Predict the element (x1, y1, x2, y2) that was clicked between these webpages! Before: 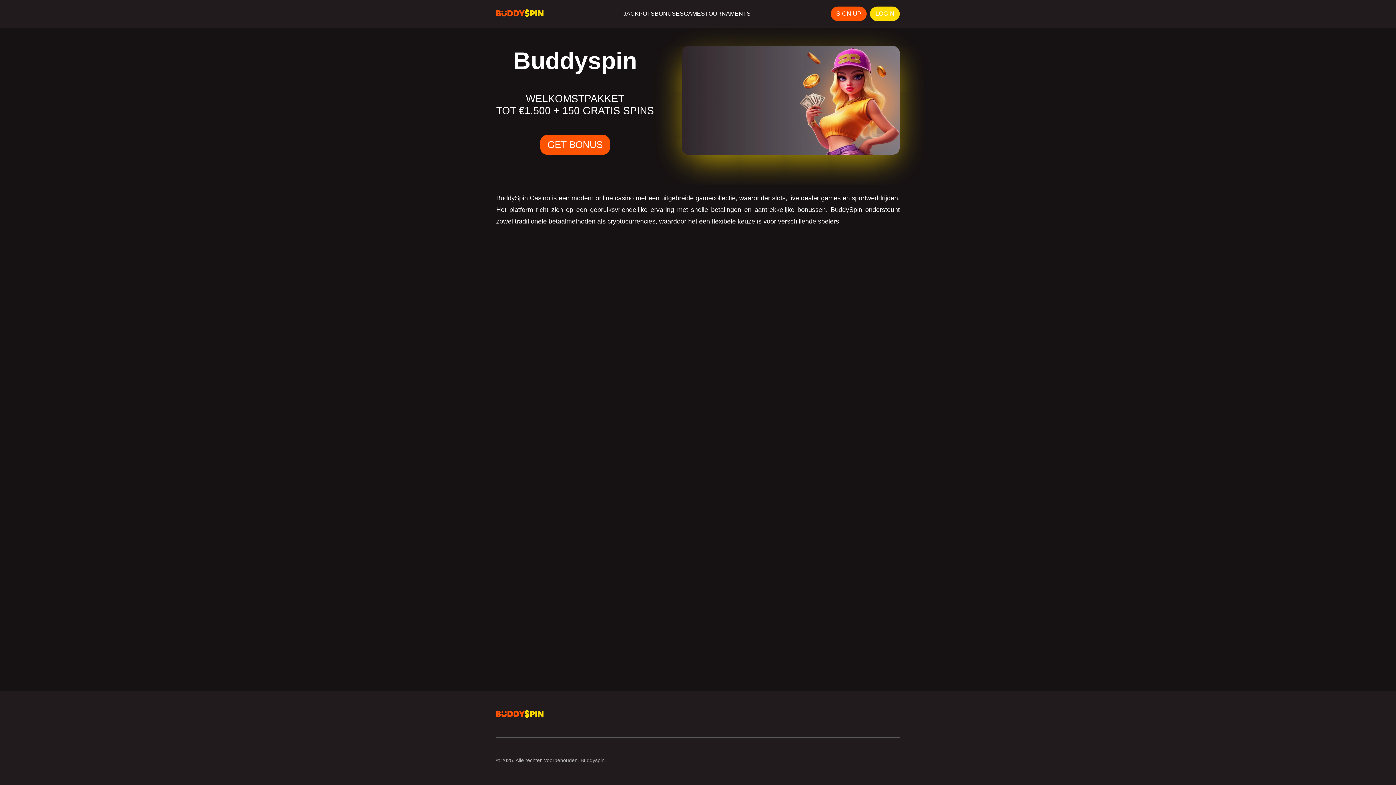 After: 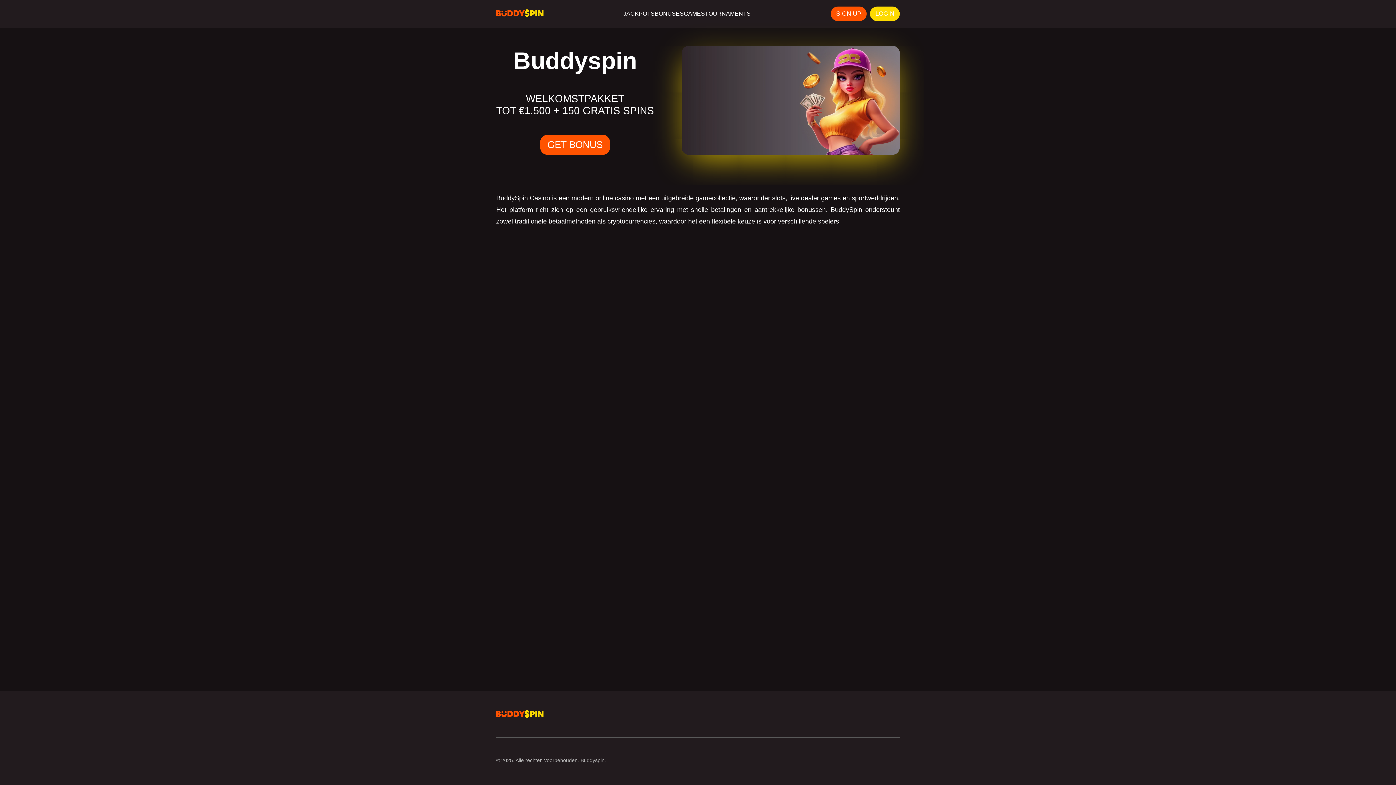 Action: label: BONUSES bbox: (654, 10, 684, 16)